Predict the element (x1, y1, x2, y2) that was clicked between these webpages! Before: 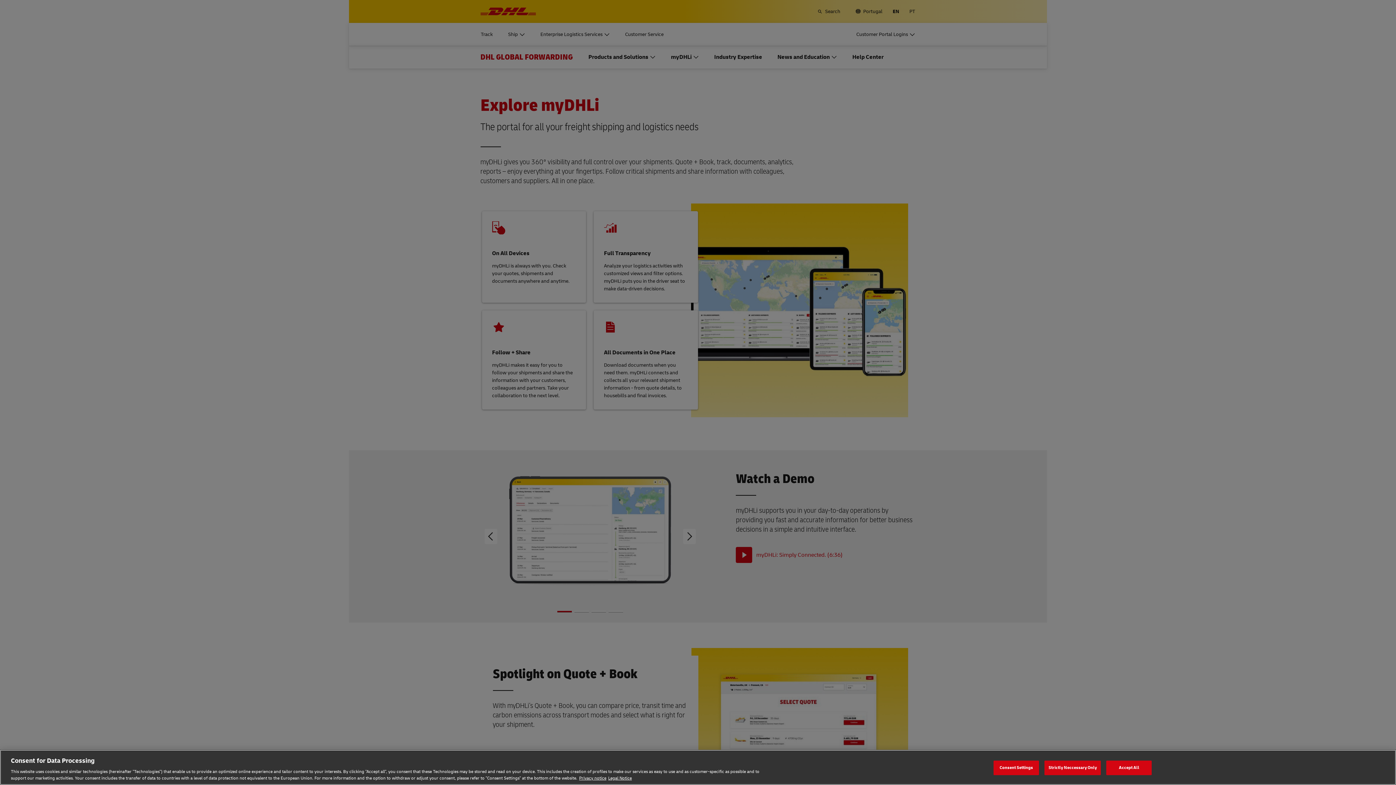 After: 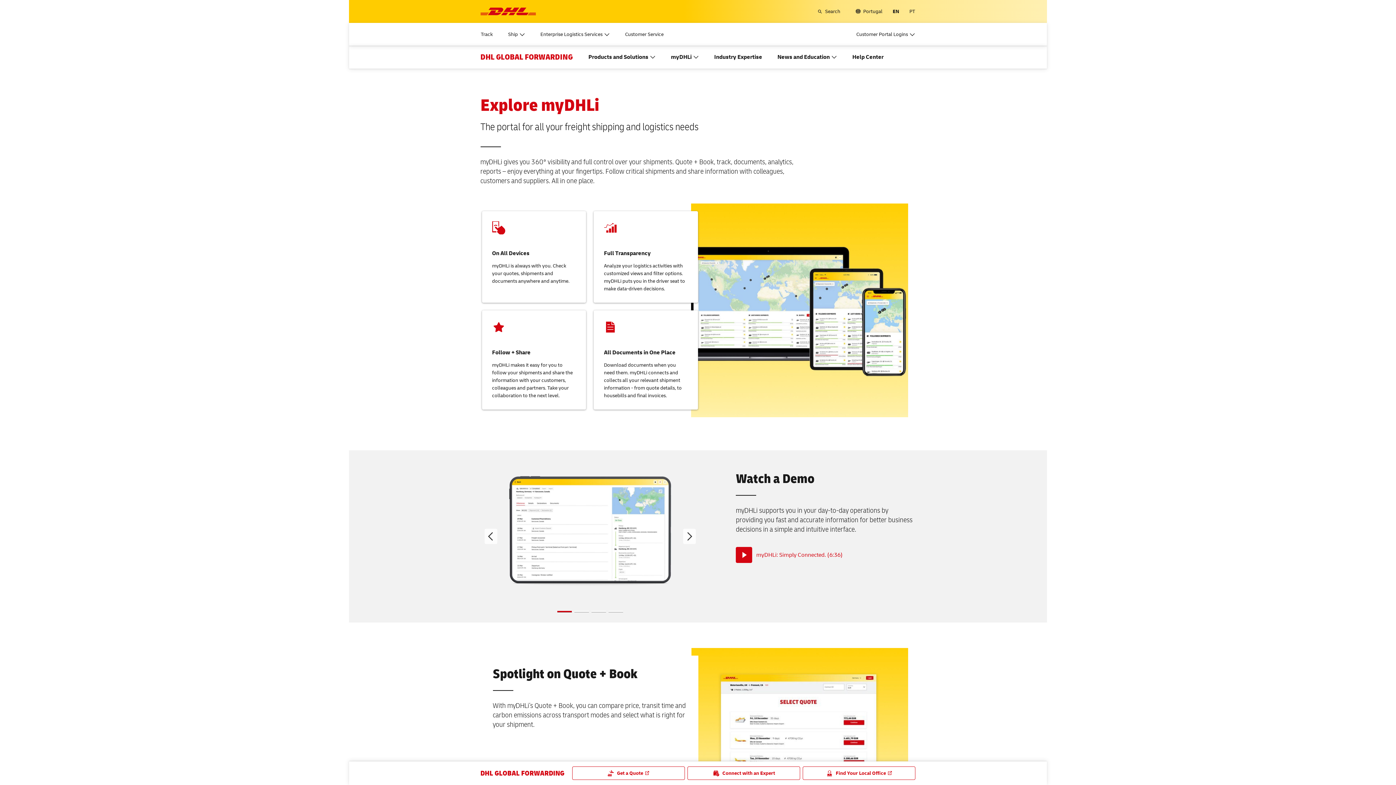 Action: label: Strictly Neccessary Only bbox: (1044, 760, 1101, 775)